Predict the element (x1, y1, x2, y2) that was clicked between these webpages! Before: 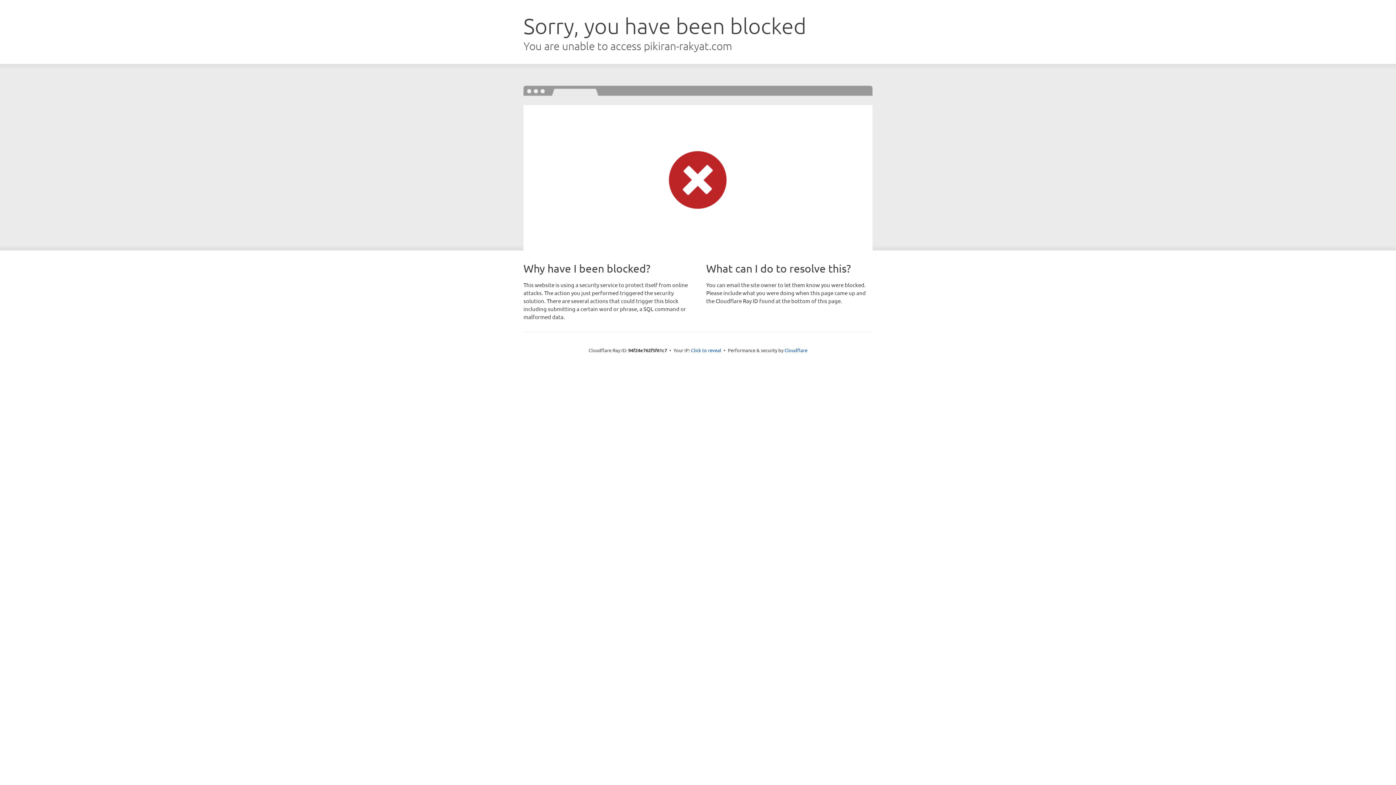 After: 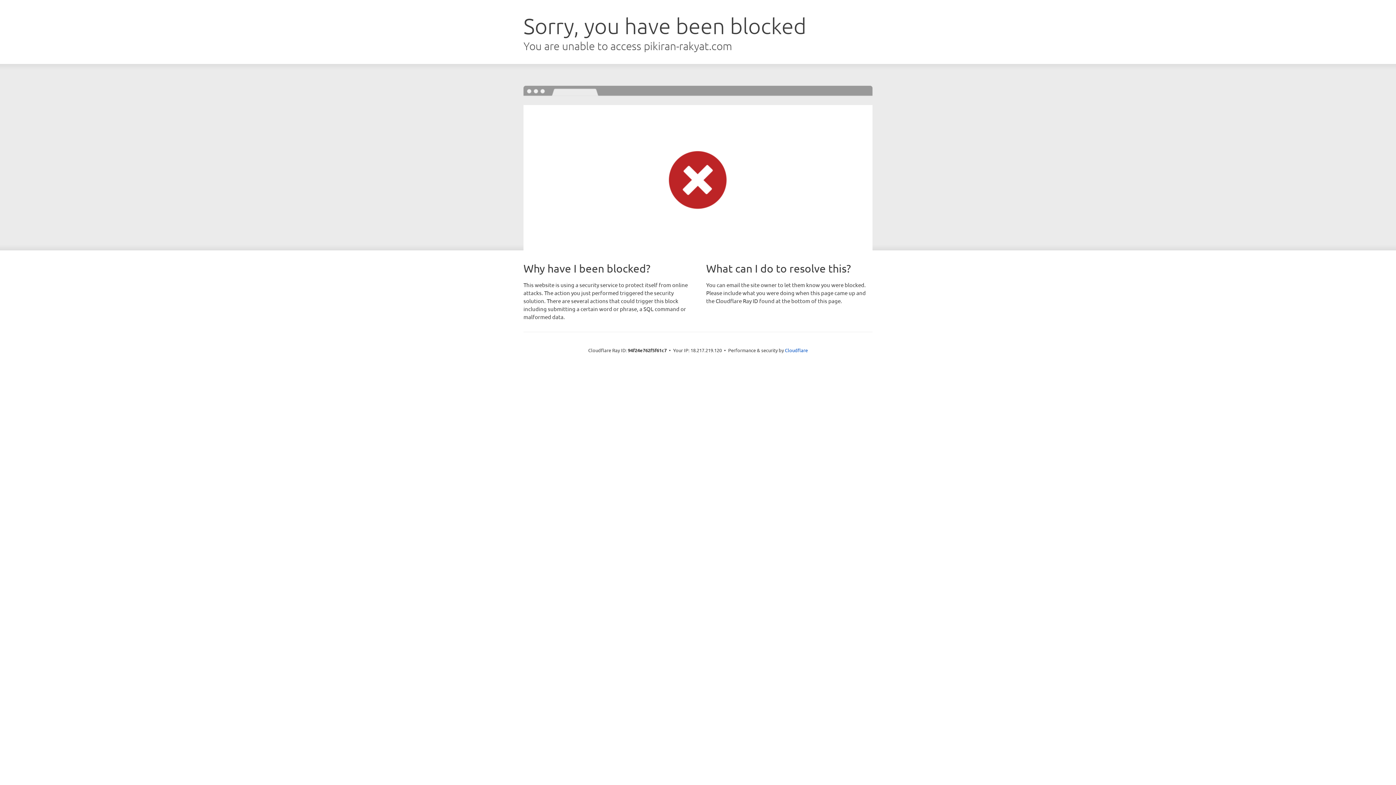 Action: label: Click to reveal bbox: (691, 346, 721, 353)